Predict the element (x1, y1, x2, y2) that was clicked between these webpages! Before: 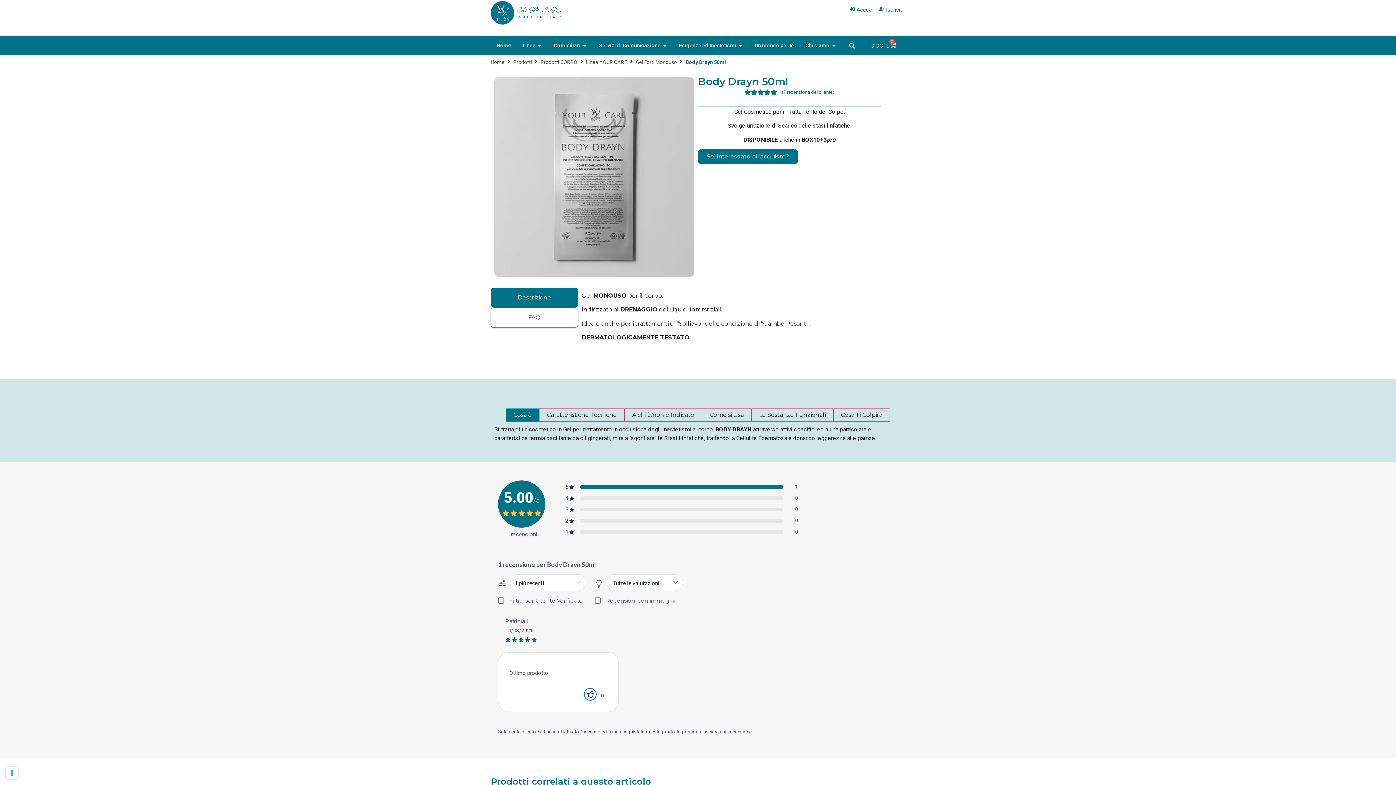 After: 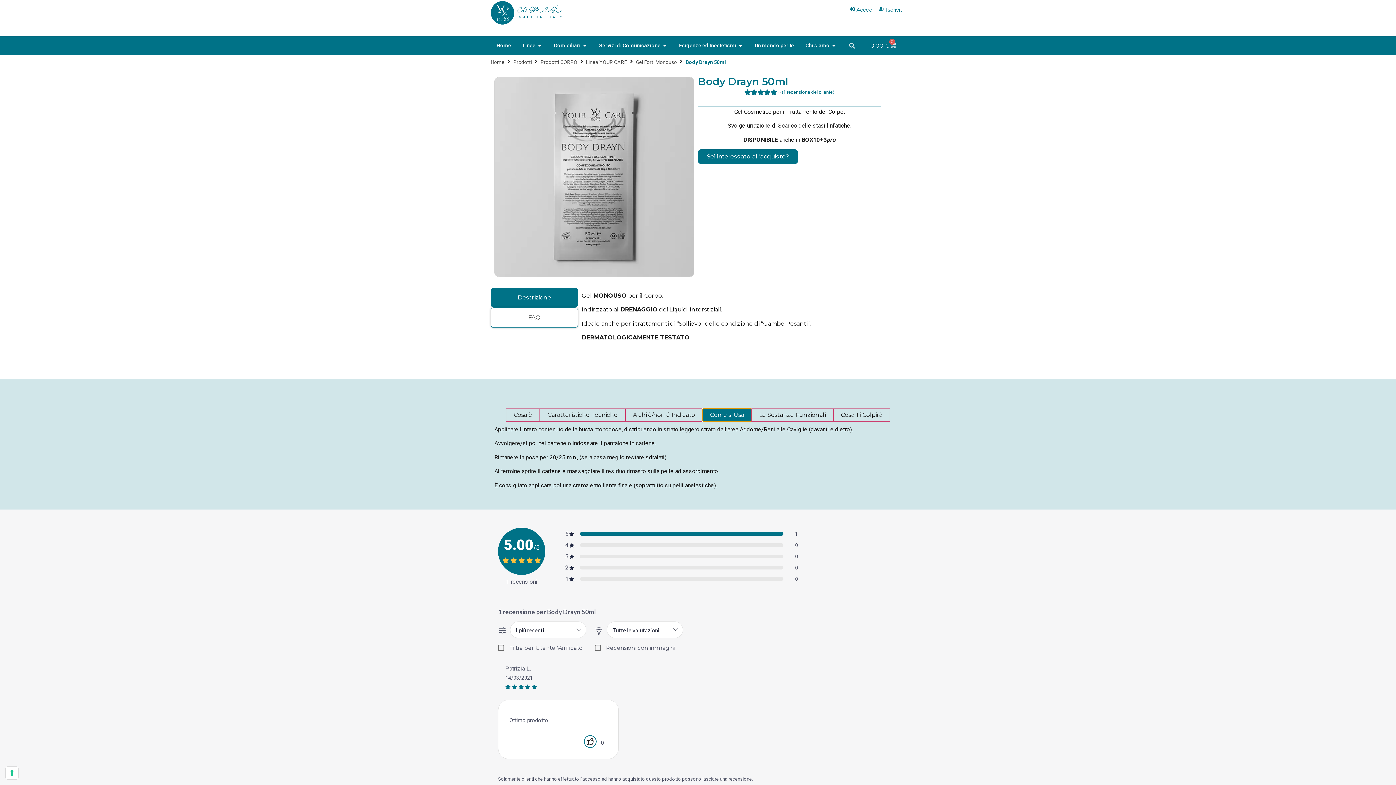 Action: bbox: (702, 408, 751, 421) label: Come si Usa